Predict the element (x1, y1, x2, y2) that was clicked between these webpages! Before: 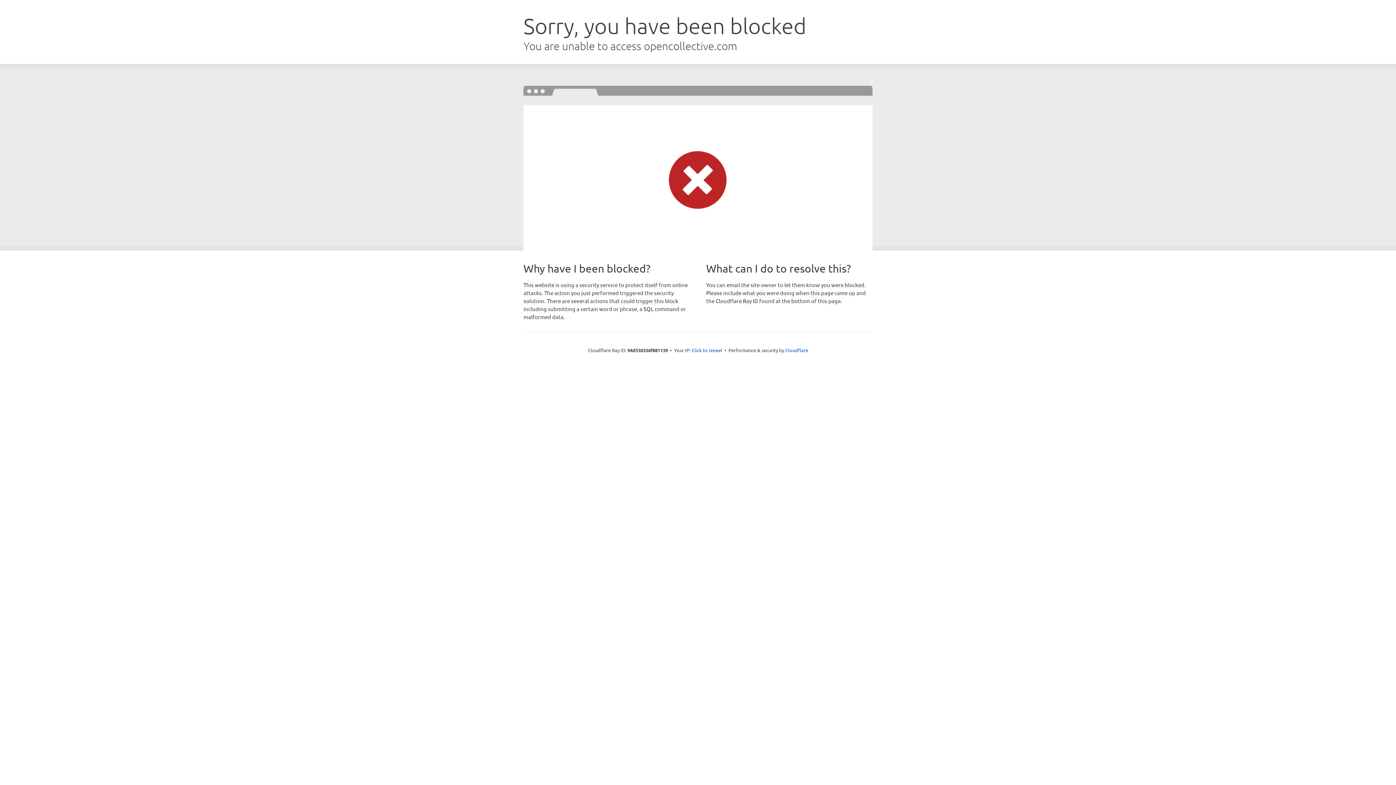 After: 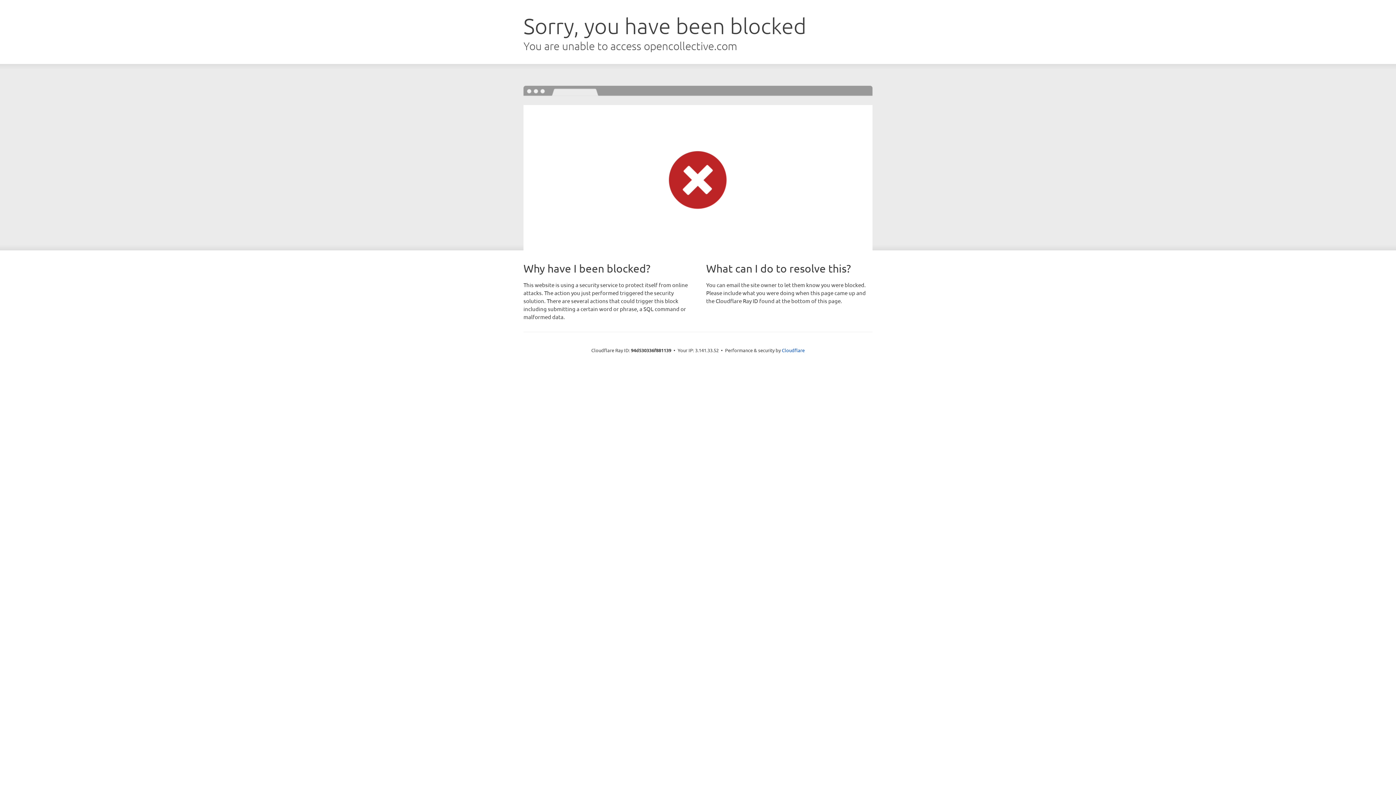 Action: bbox: (691, 346, 722, 353) label: Click to reveal